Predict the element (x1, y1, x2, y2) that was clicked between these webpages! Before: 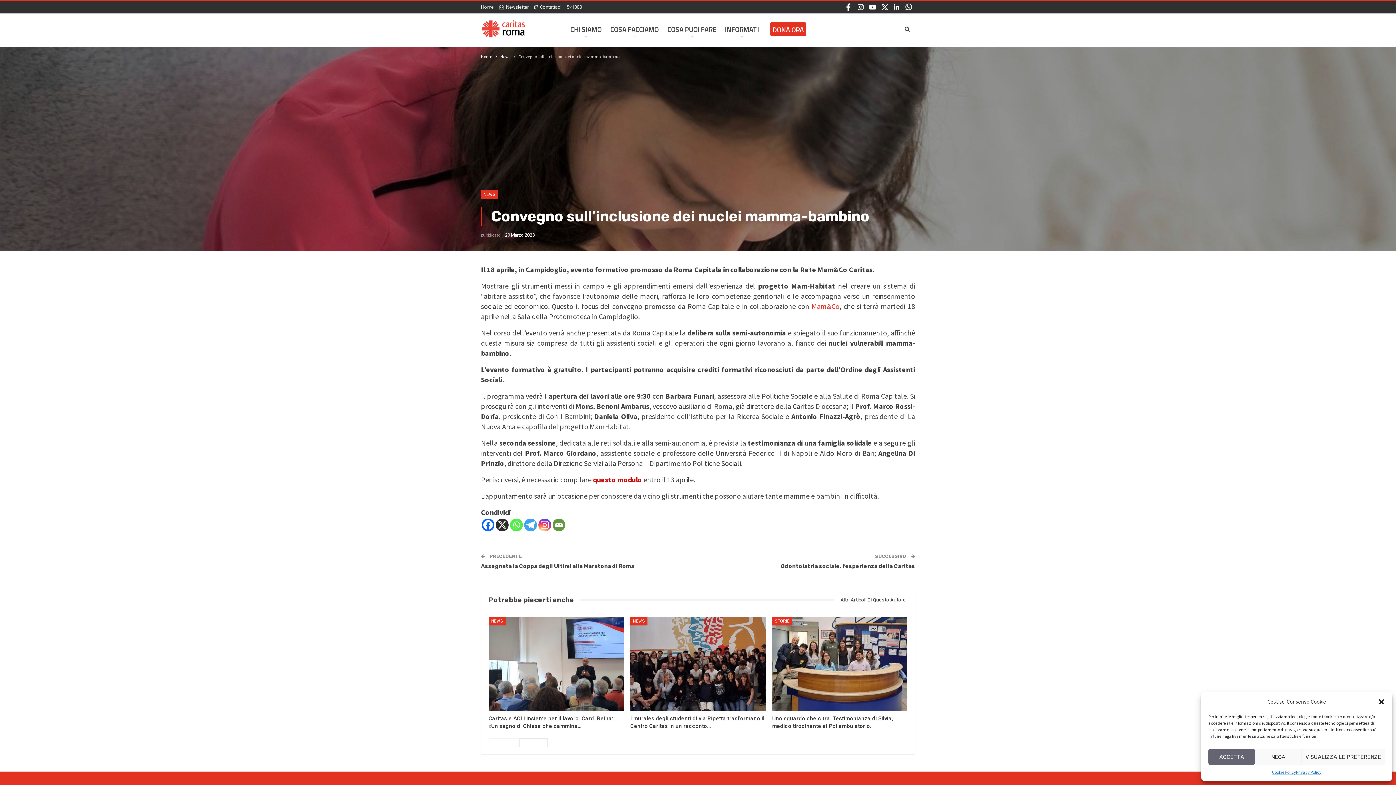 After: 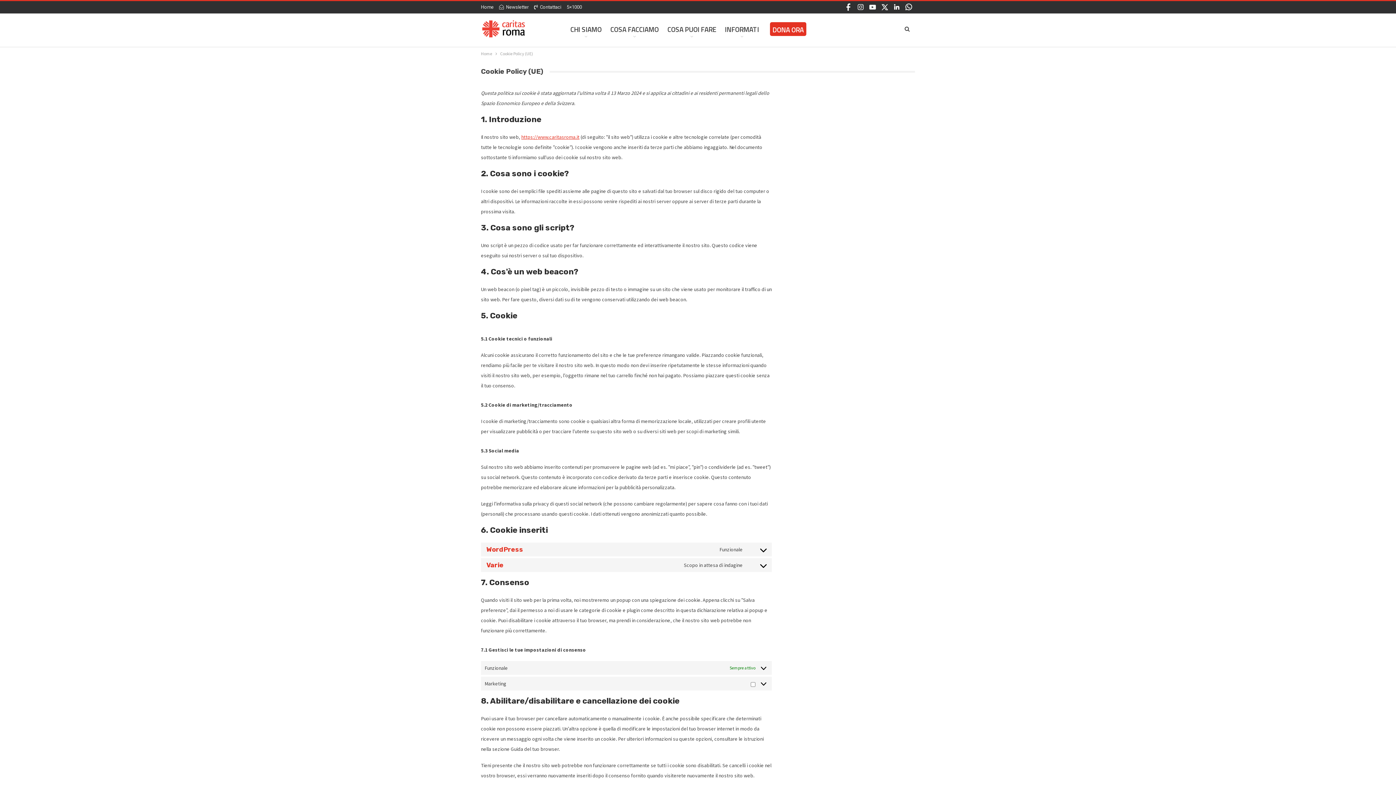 Action: label: Cookie Policy bbox: (1272, 769, 1296, 776)